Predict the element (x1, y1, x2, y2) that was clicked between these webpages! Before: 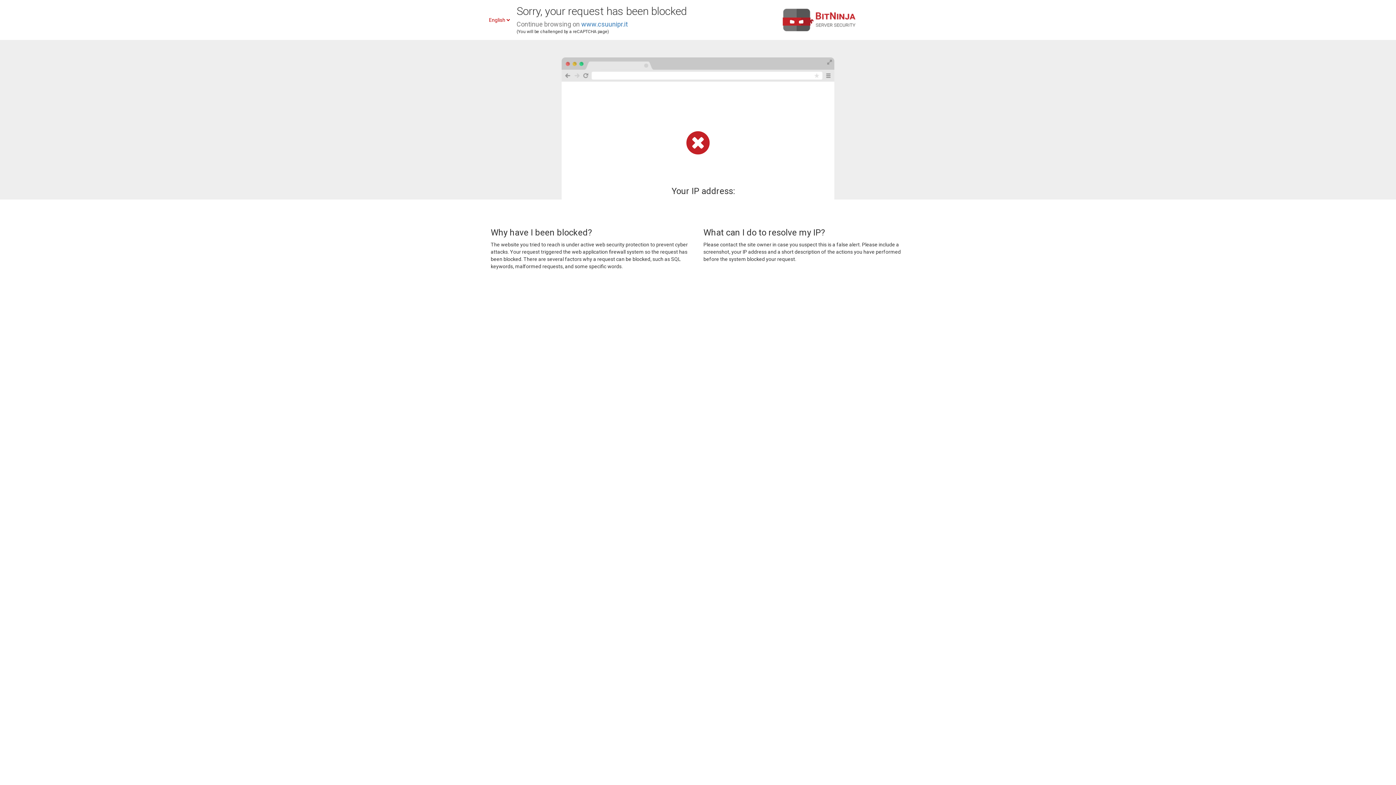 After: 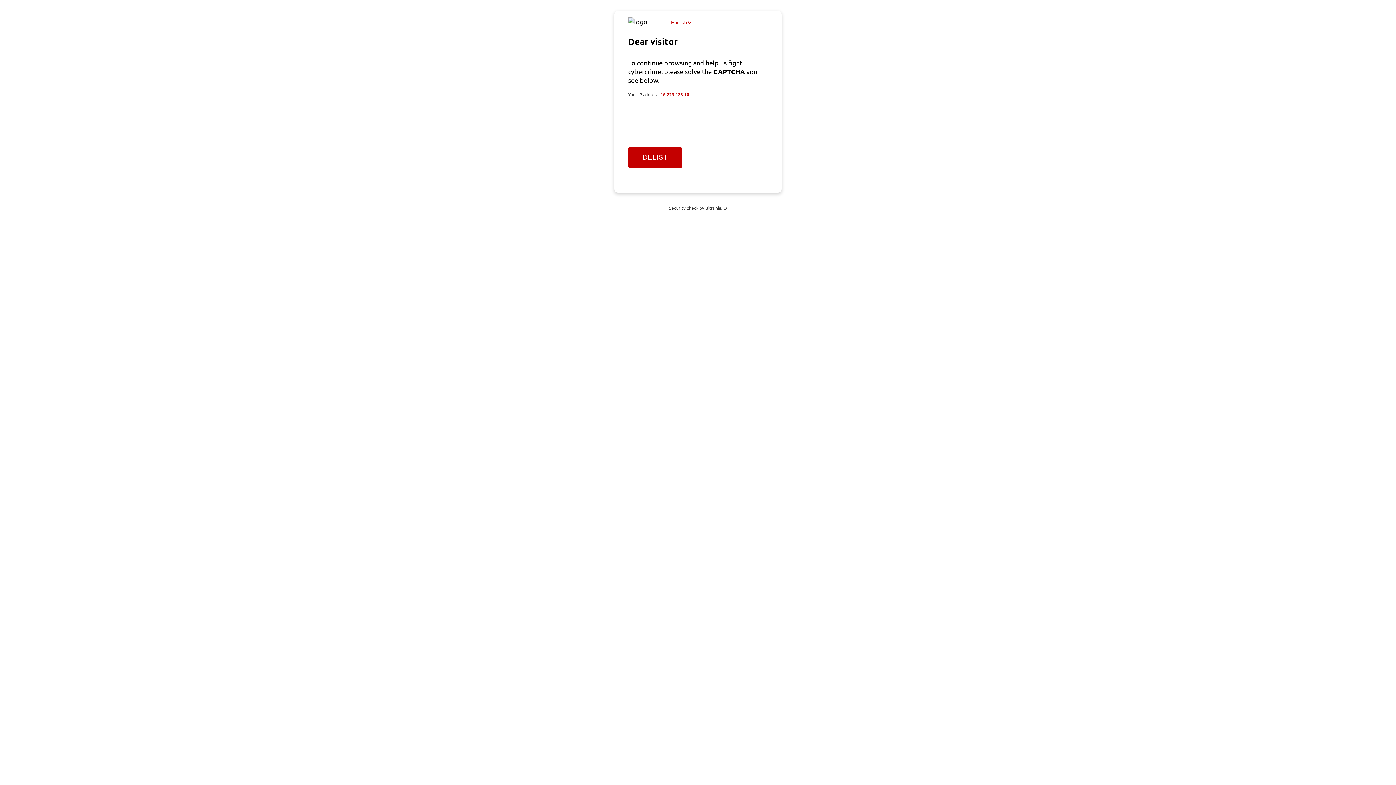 Action: label: www.csuunipr.it bbox: (581, 20, 628, 28)